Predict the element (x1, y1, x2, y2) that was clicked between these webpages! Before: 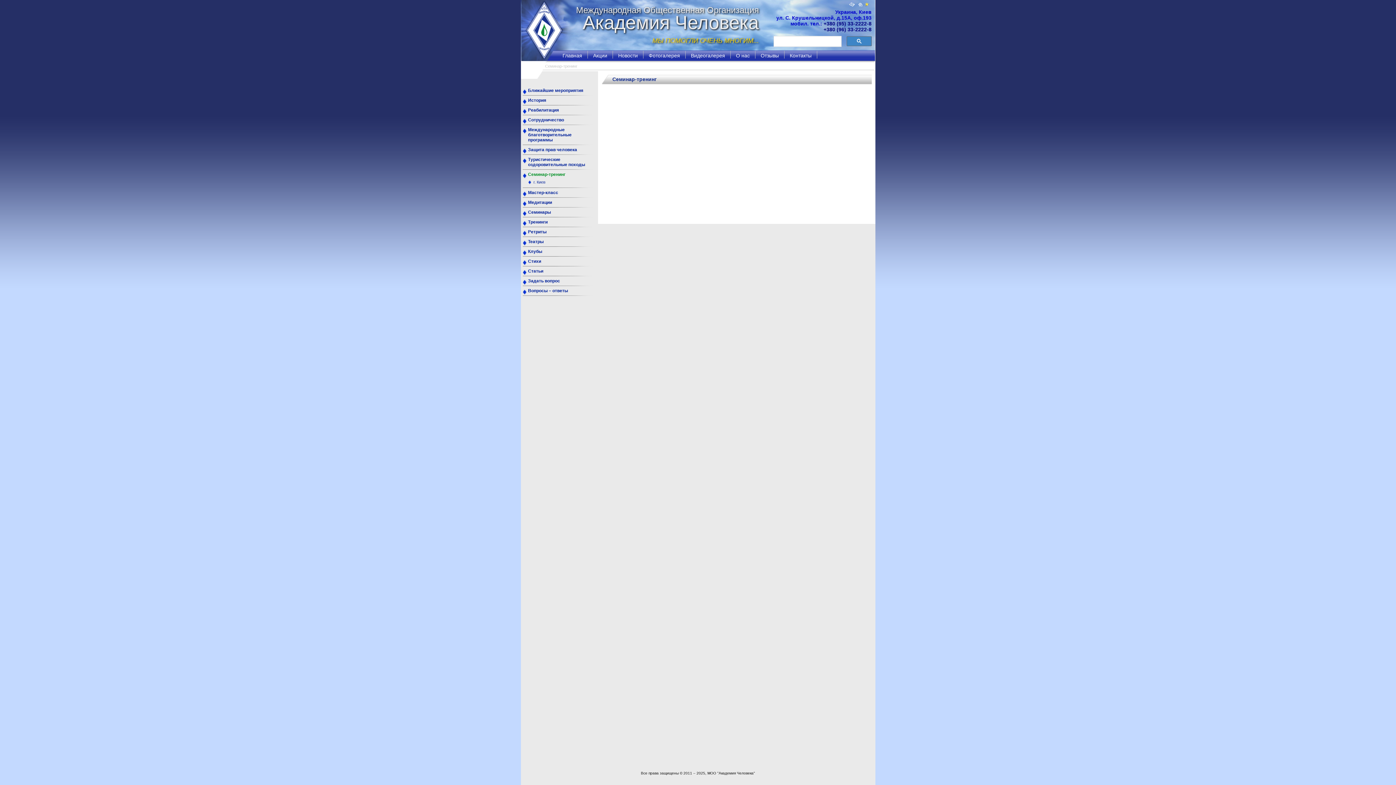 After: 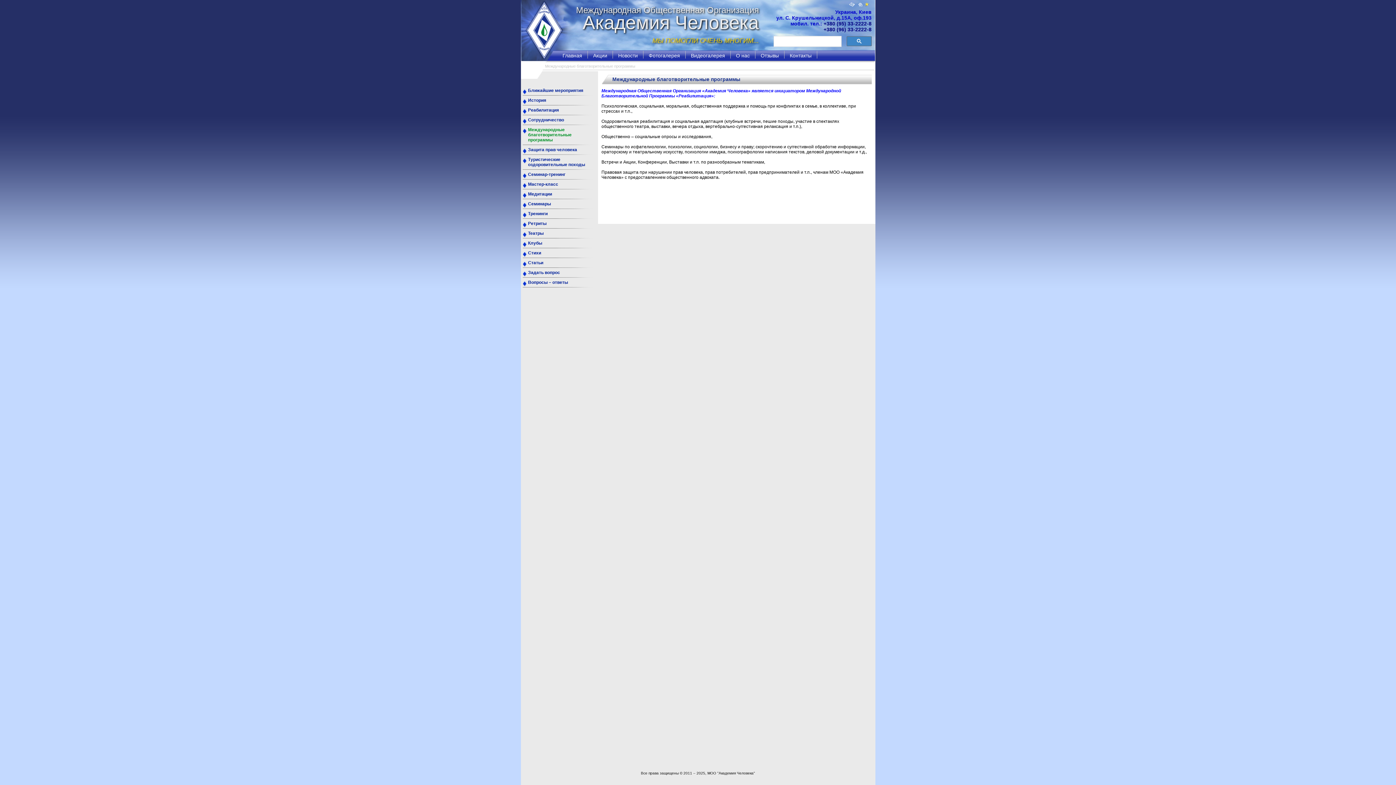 Action: bbox: (528, 127, 571, 142) label: Международные благотворительные программы